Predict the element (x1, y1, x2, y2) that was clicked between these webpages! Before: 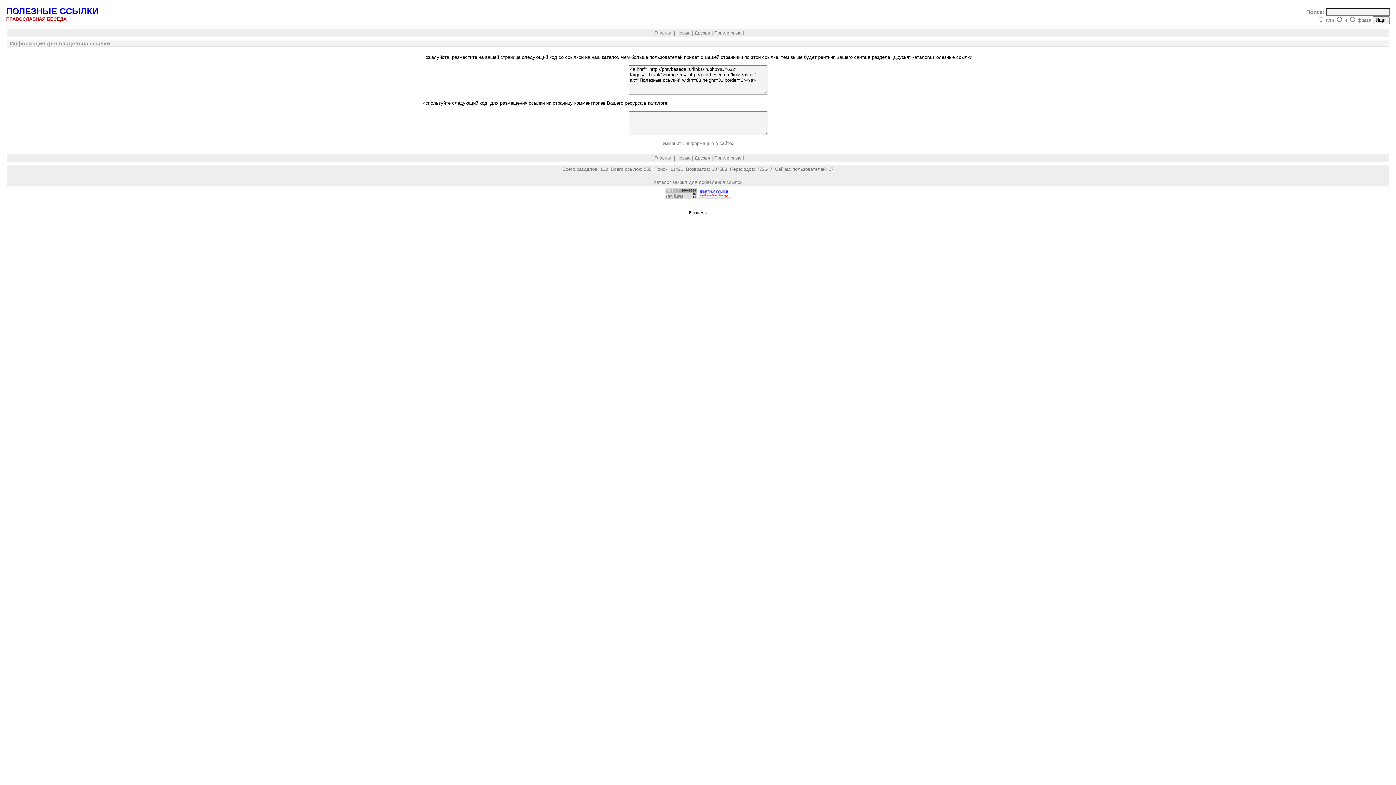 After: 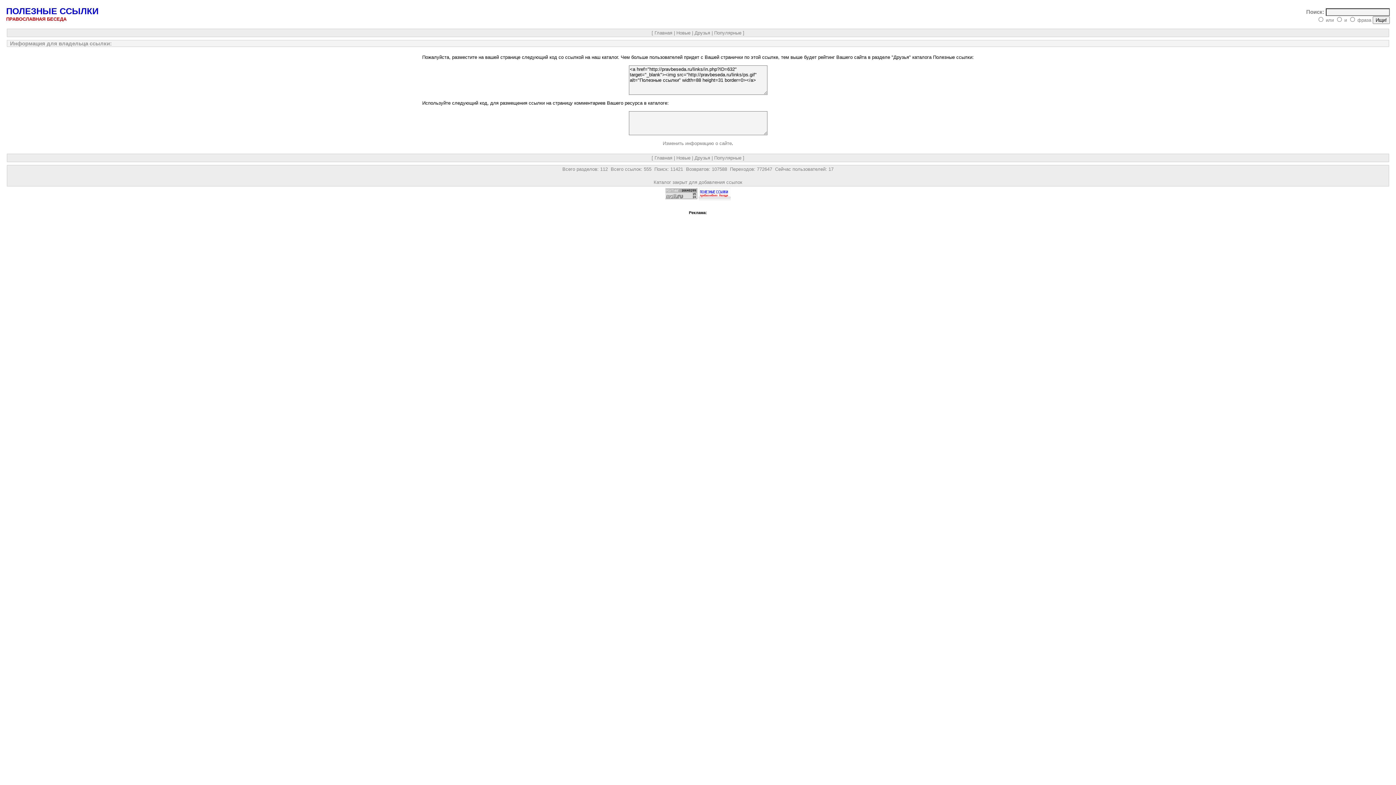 Action: bbox: (698, 194, 730, 200)